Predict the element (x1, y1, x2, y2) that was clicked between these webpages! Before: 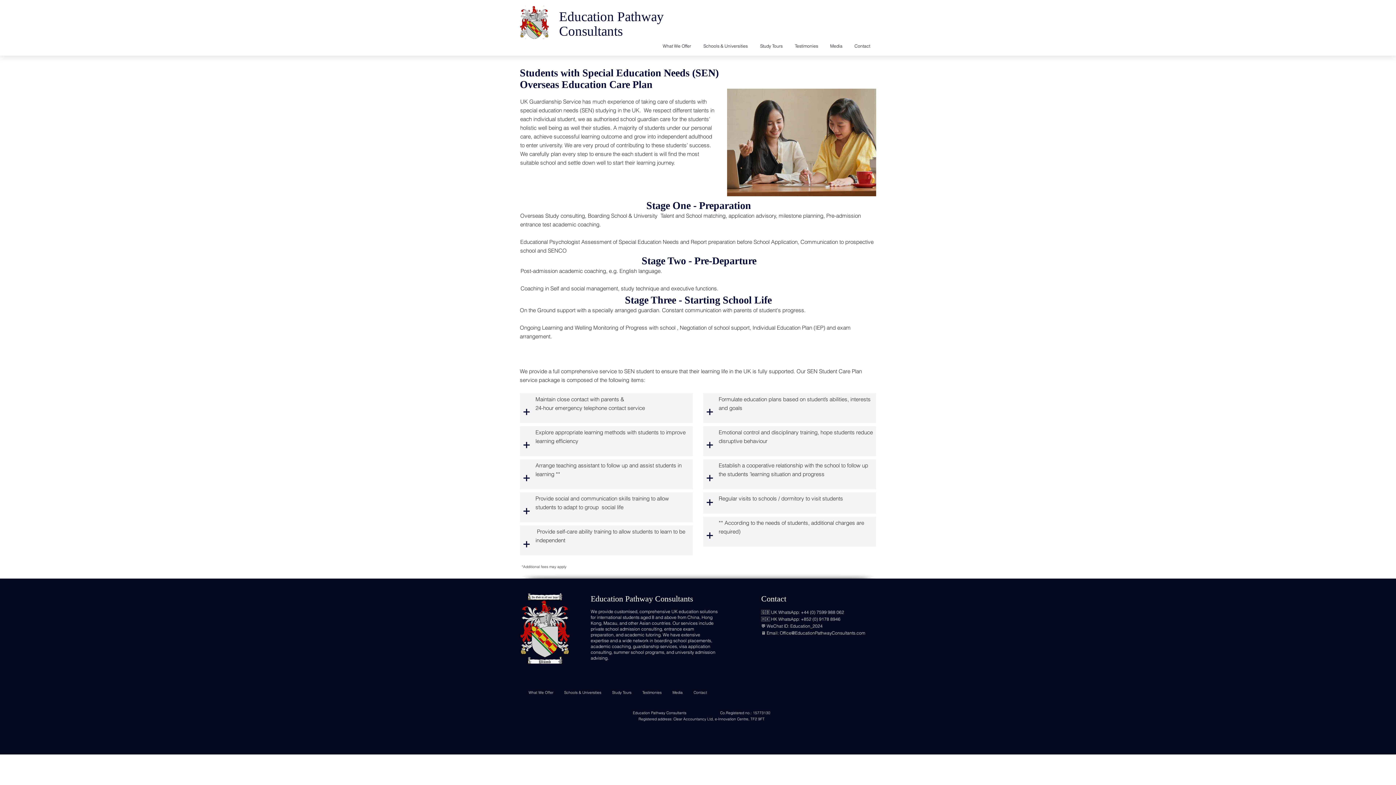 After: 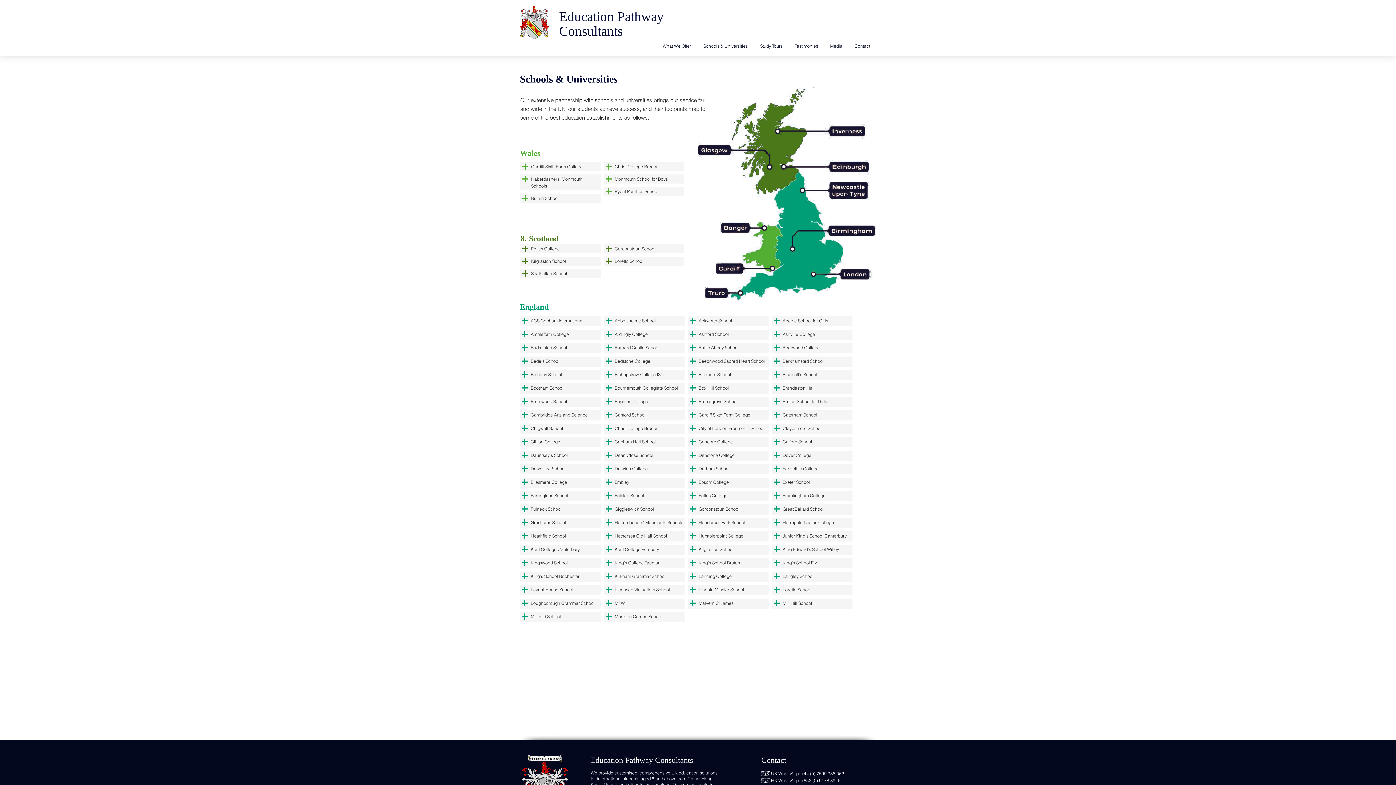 Action: label: Schools & Universities bbox: (558, 684, 606, 702)